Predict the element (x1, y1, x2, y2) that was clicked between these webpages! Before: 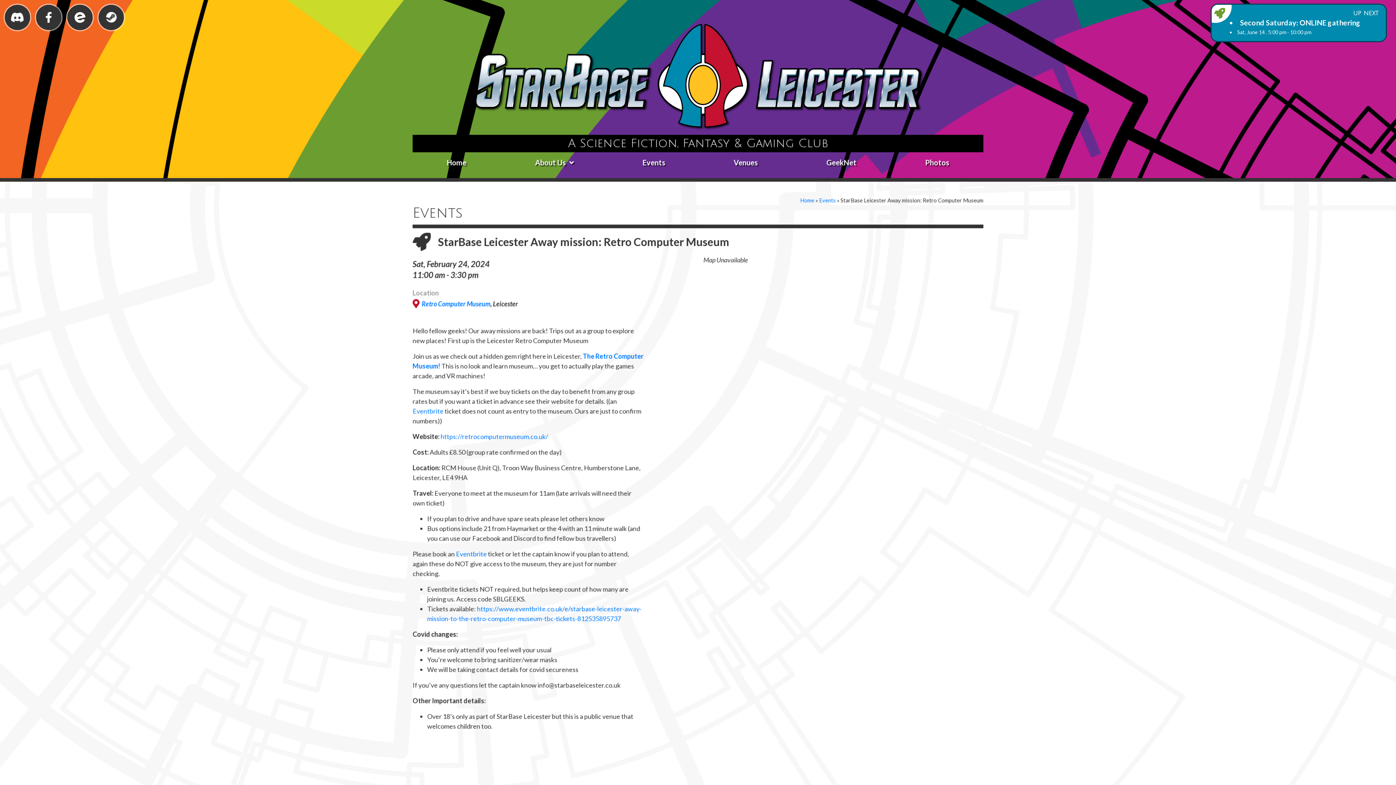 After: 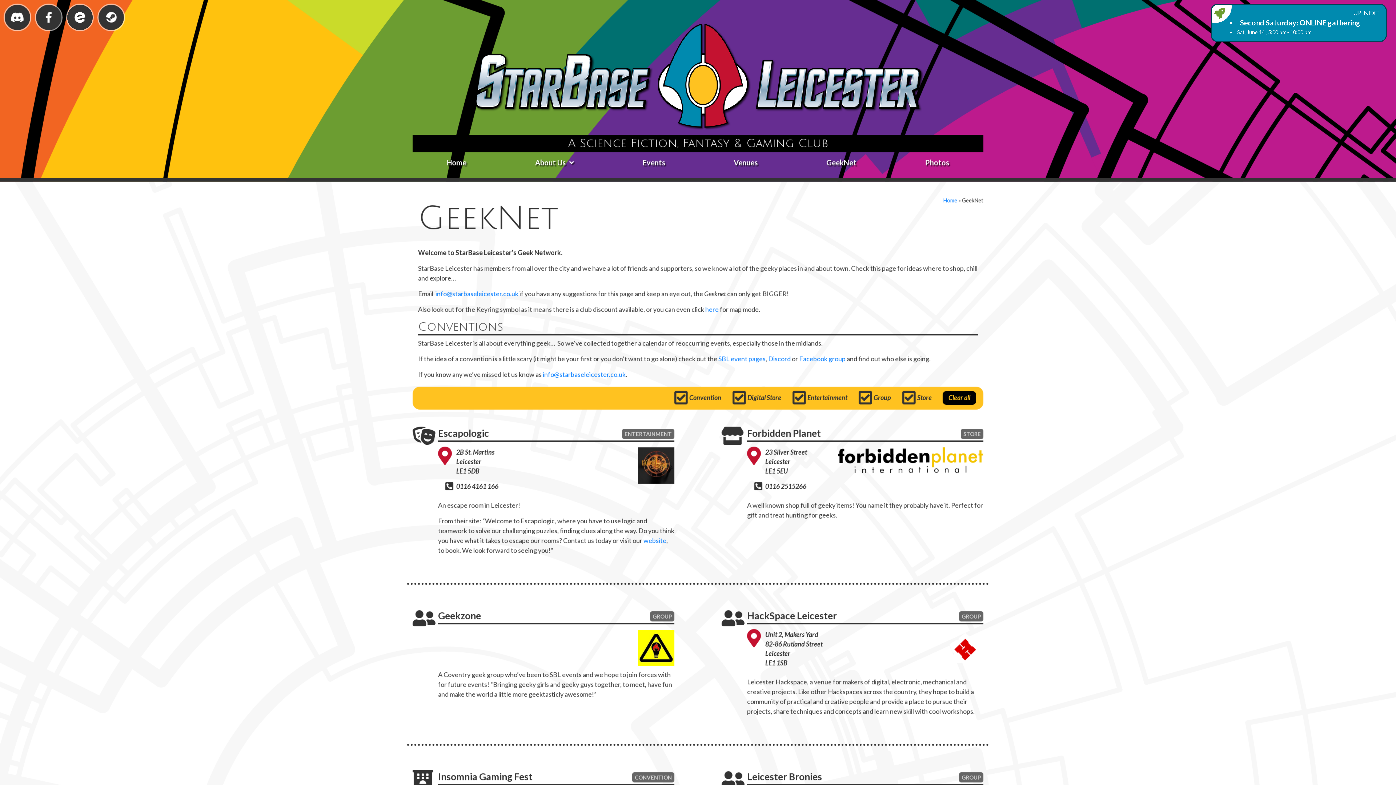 Action: bbox: (792, 154, 891, 170) label: GeekNet